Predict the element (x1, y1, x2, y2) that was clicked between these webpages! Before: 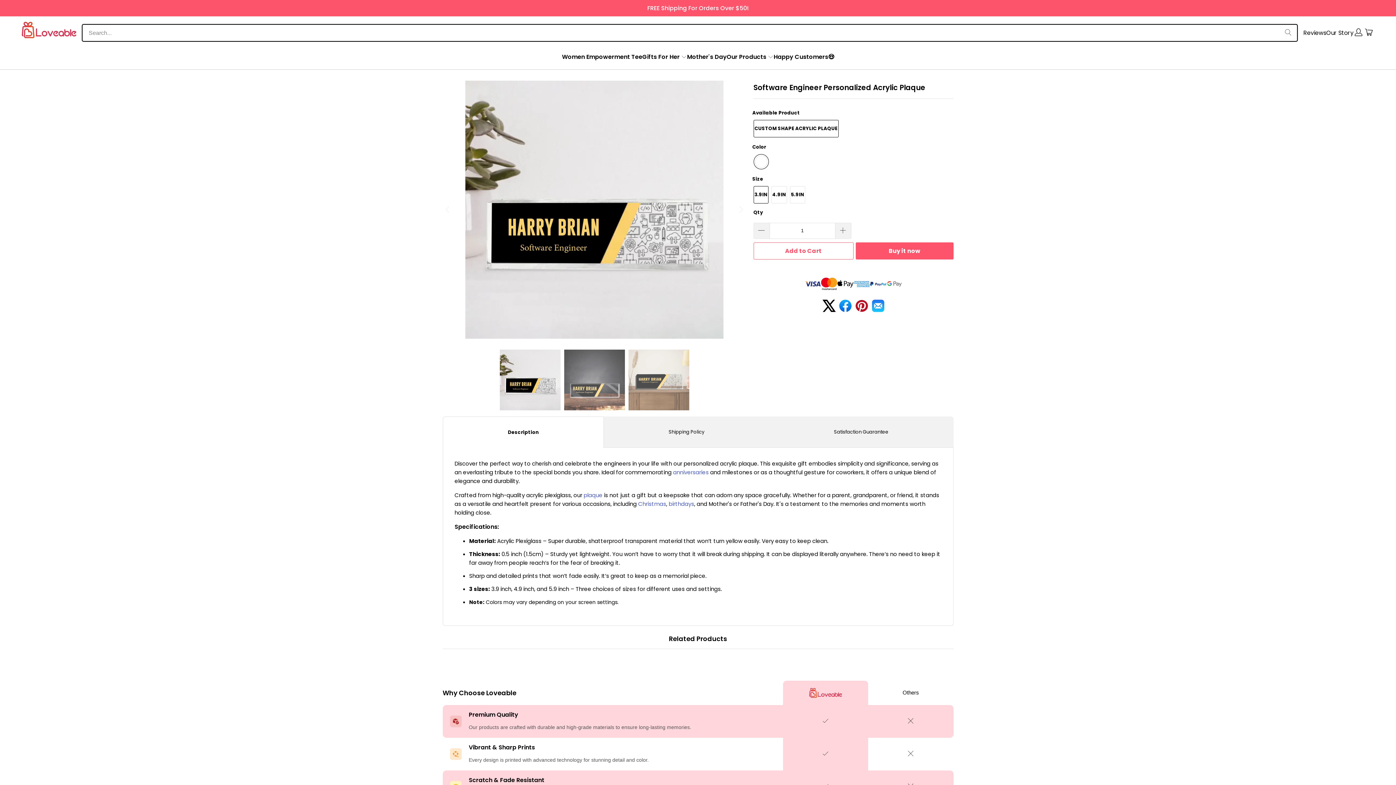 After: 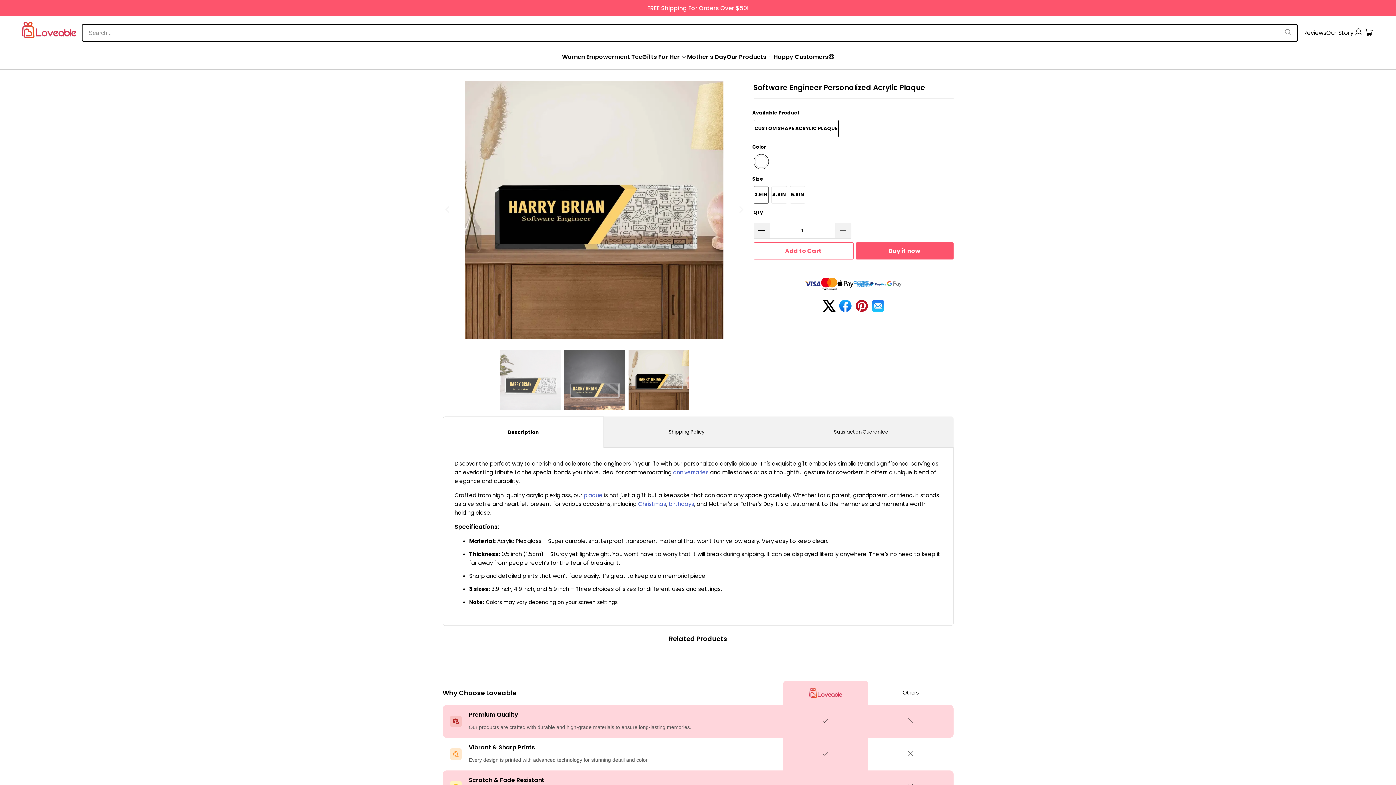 Action: bbox: (442, 80, 454, 338) label: Previous